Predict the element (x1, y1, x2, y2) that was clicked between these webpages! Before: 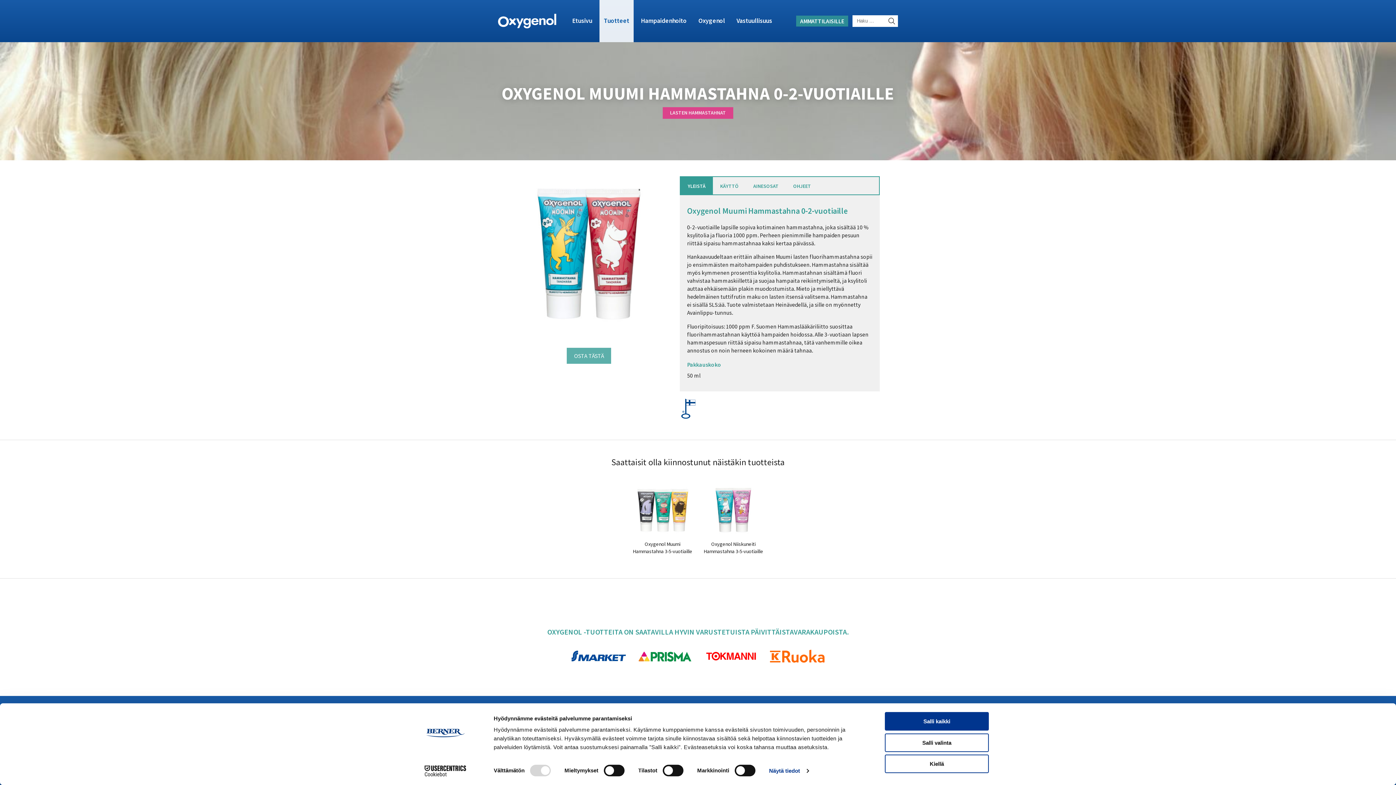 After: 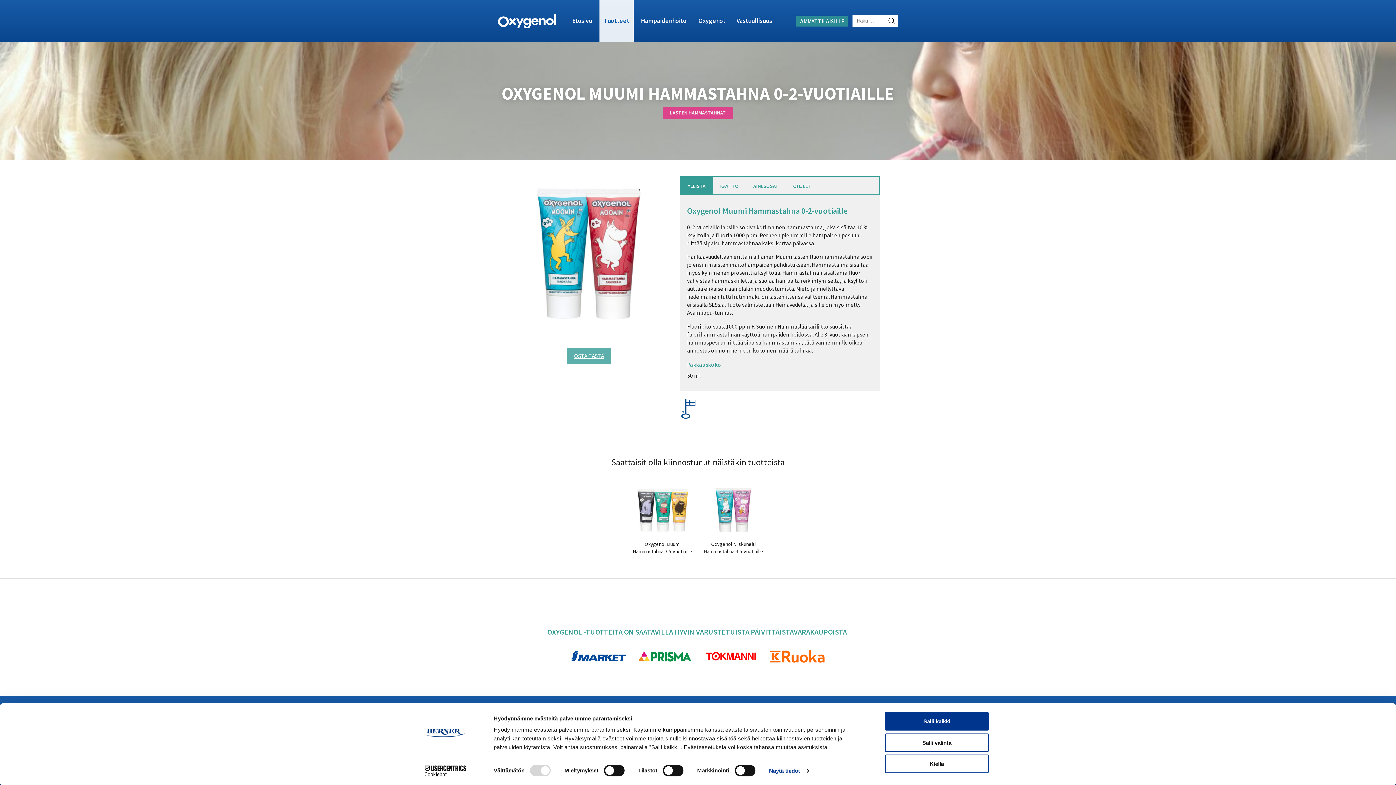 Action: label: OSTA TÄSTÄ bbox: (566, 348, 611, 364)